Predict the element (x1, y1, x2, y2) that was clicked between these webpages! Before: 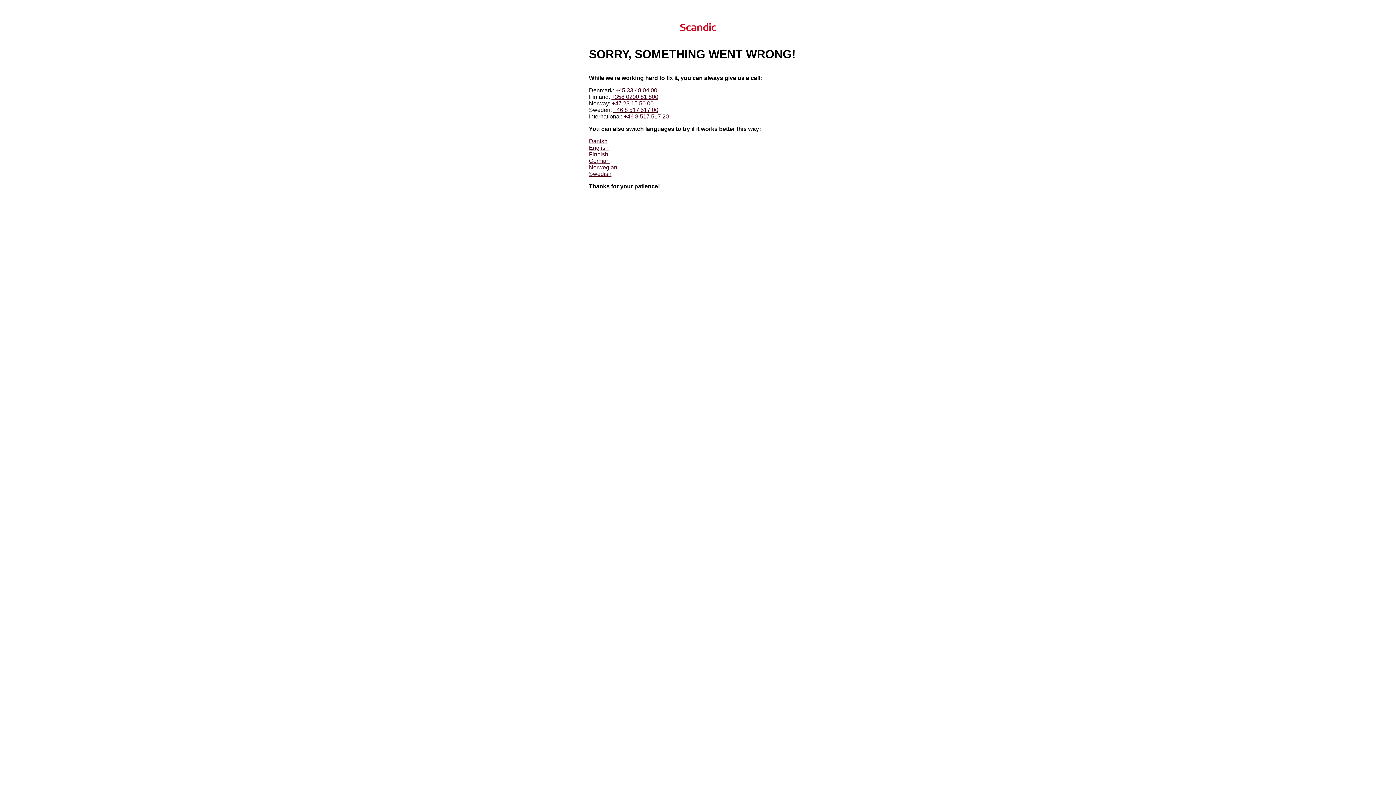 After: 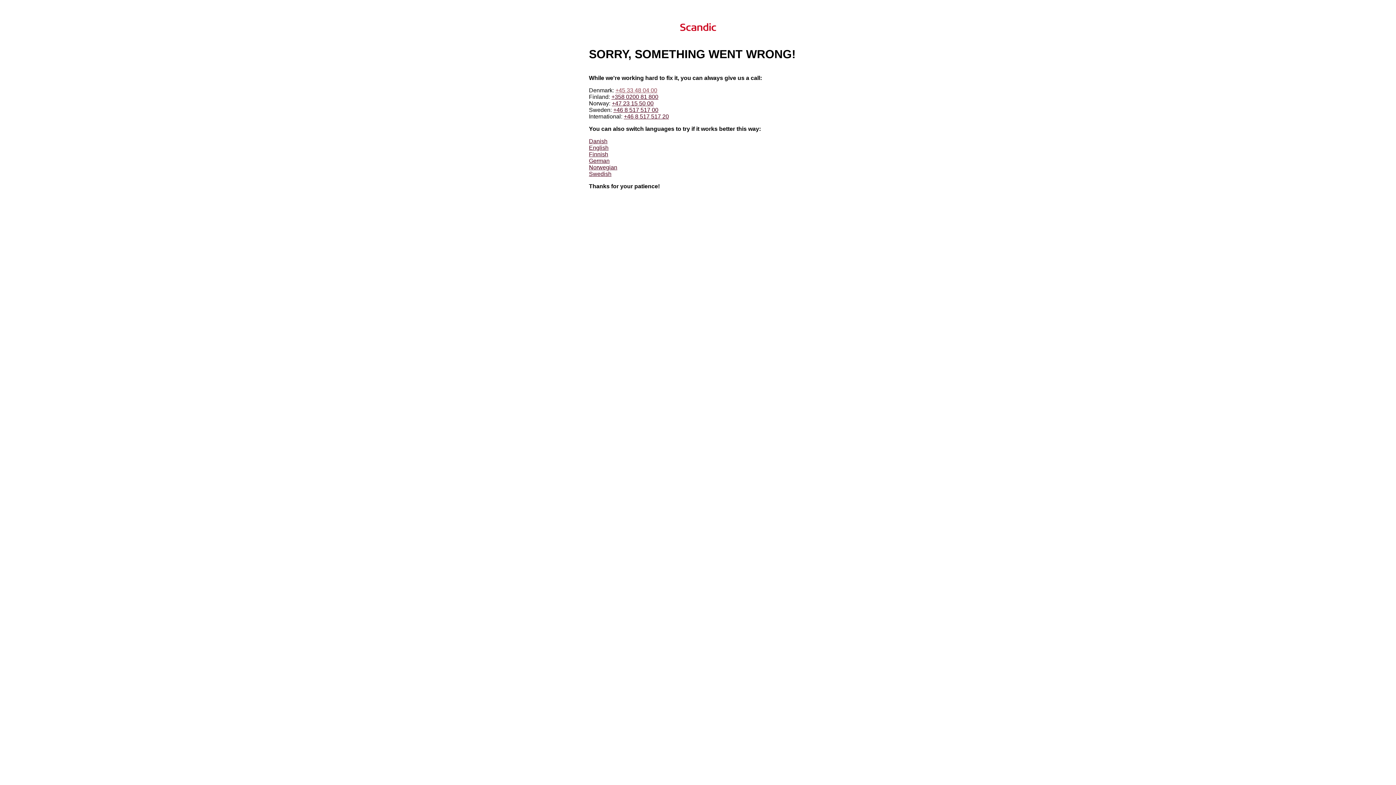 Action: bbox: (615, 87, 657, 93) label: +45 33 48 04 00